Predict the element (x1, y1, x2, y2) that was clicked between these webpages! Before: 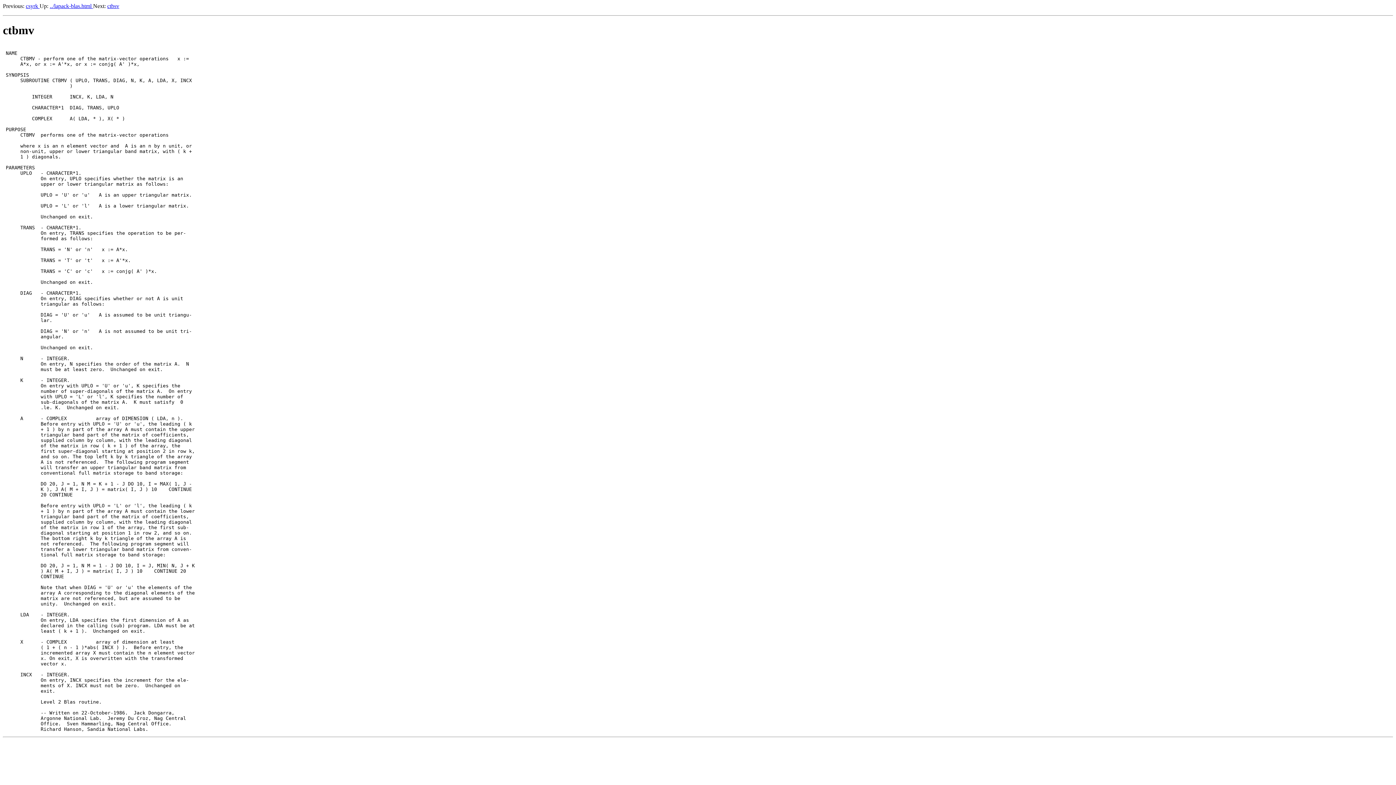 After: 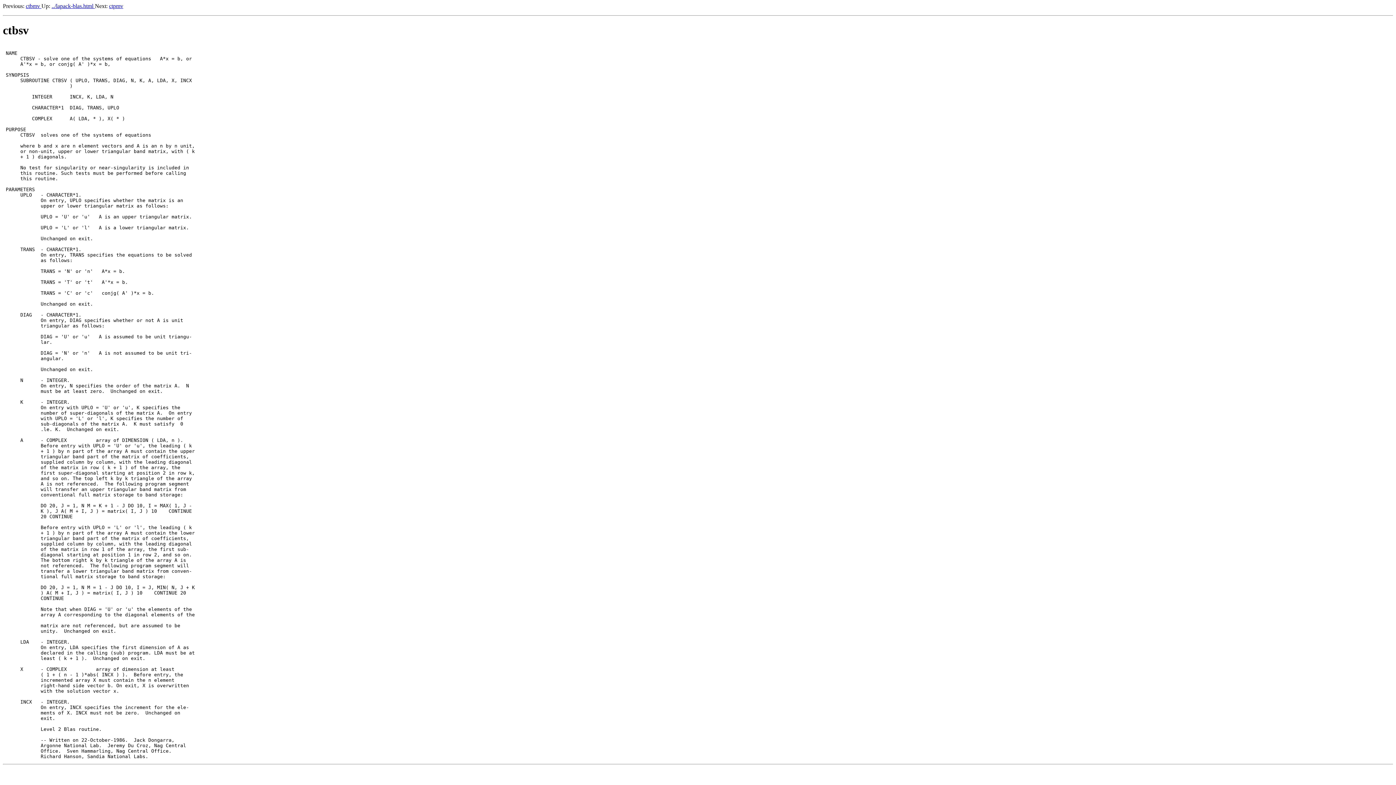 Action: label: ctbsv bbox: (107, 2, 119, 9)